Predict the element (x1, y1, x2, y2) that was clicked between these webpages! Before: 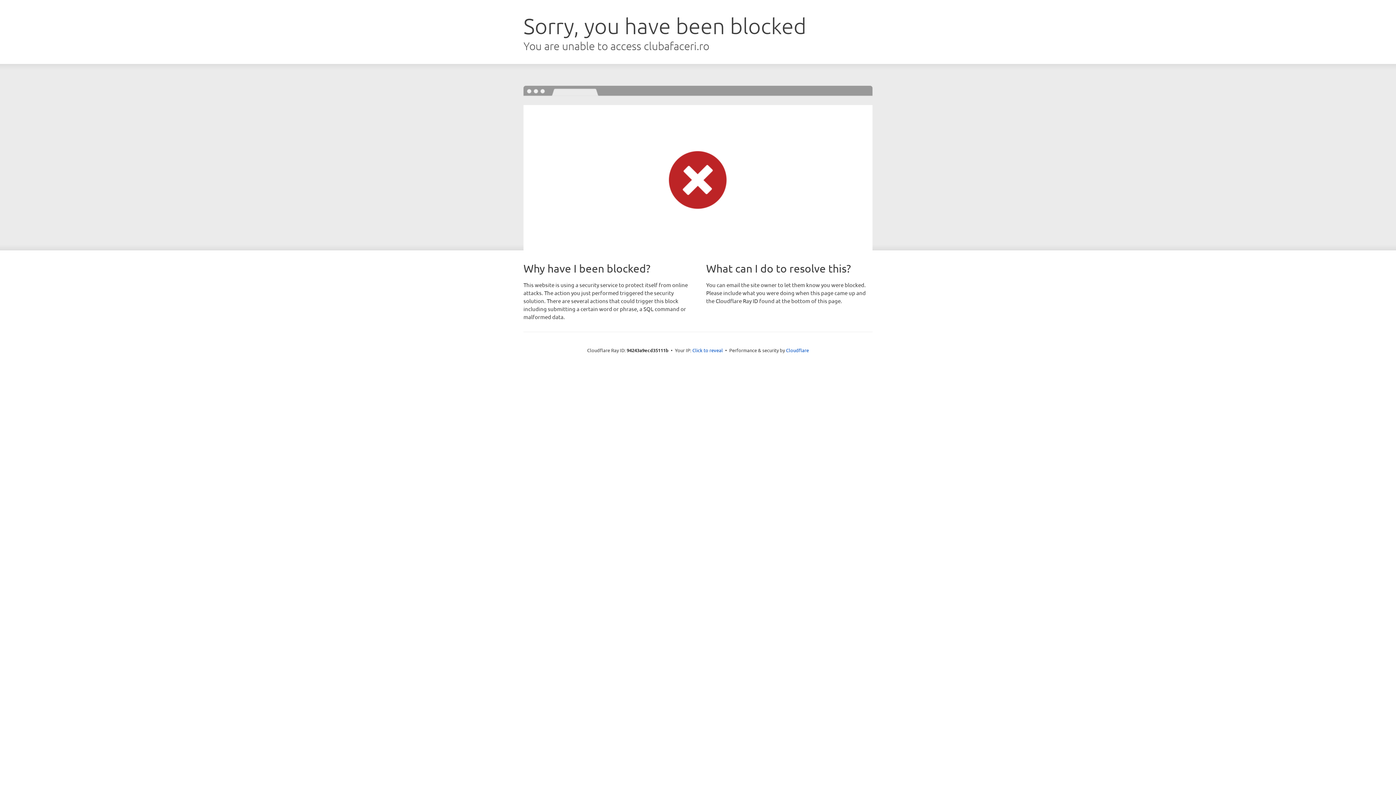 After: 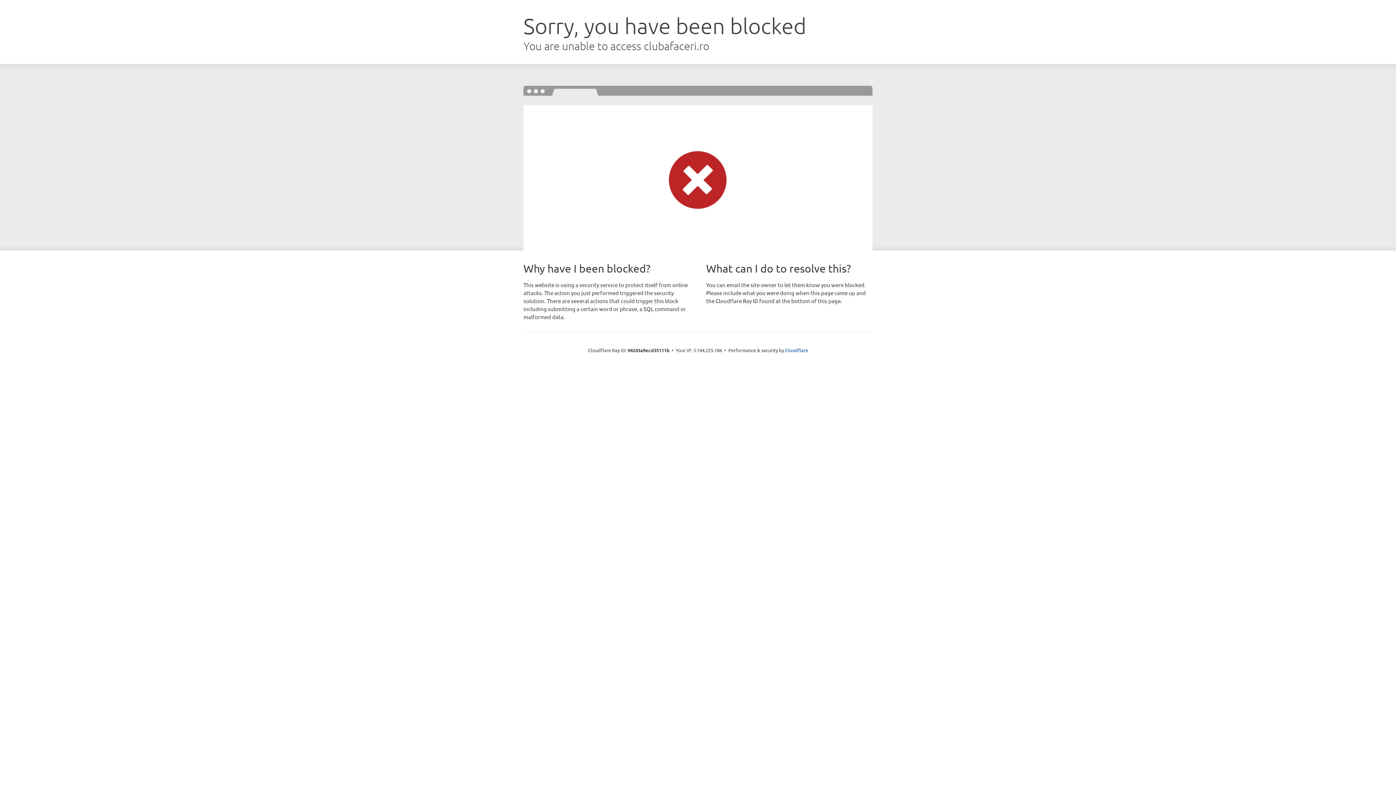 Action: bbox: (692, 346, 723, 353) label: Click to reveal